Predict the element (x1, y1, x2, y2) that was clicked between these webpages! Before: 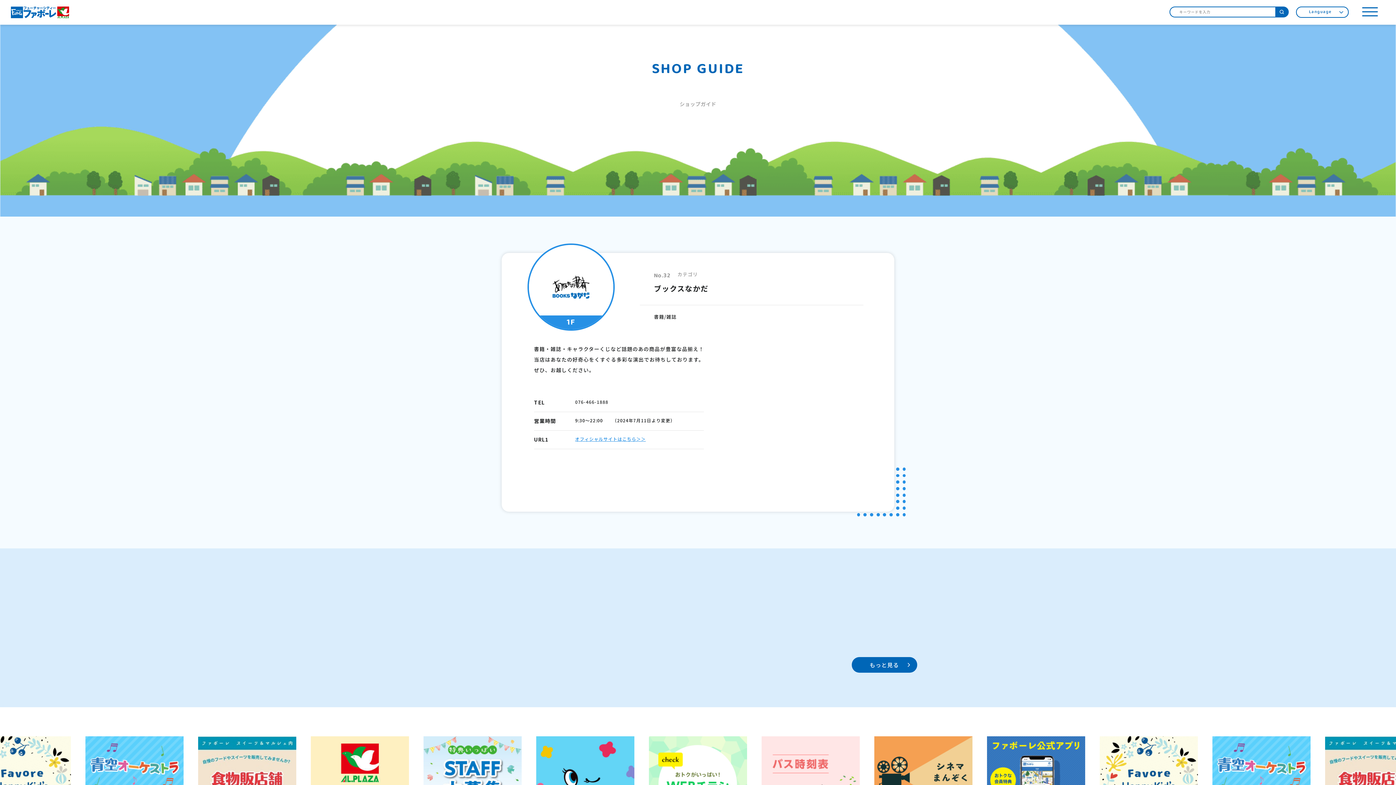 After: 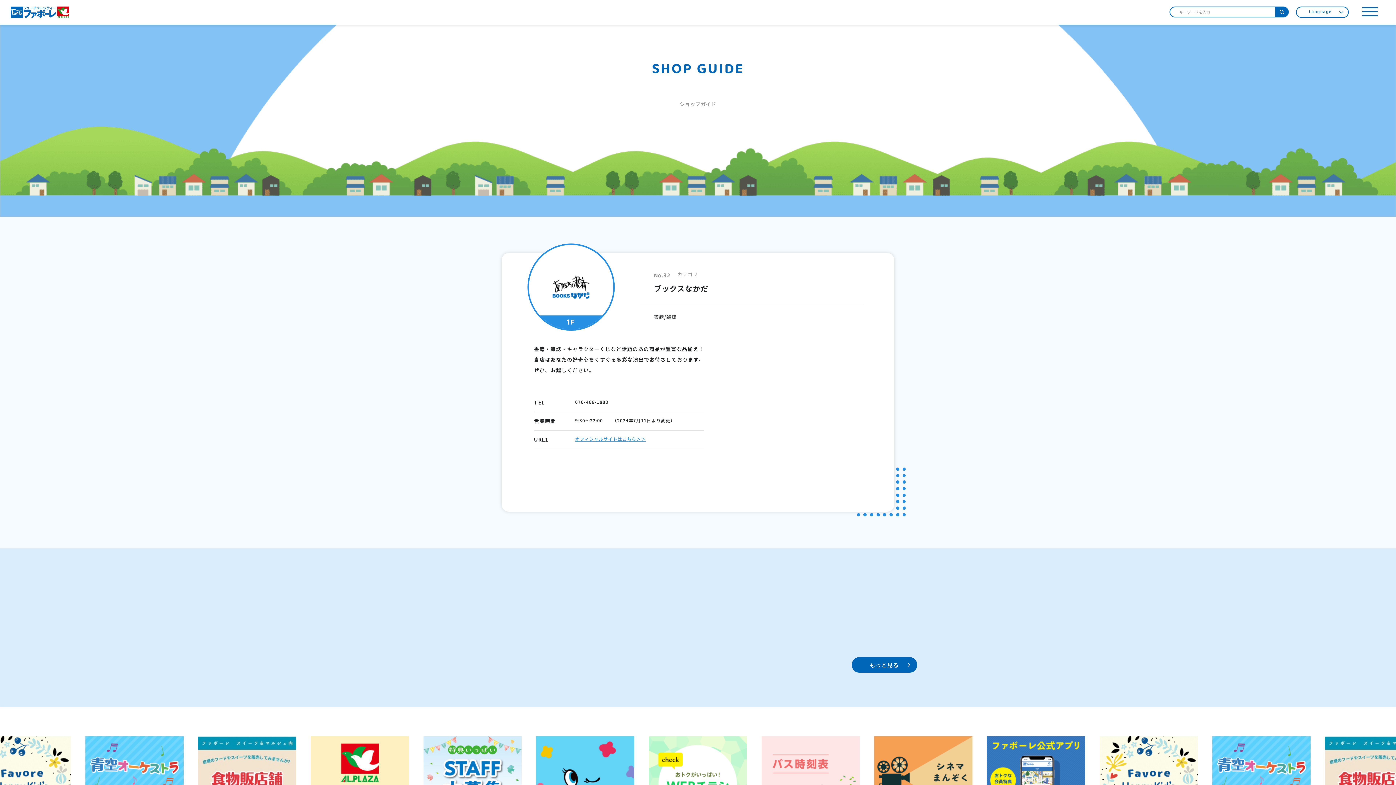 Action: label: 1F bbox: (529, 245, 613, 329)